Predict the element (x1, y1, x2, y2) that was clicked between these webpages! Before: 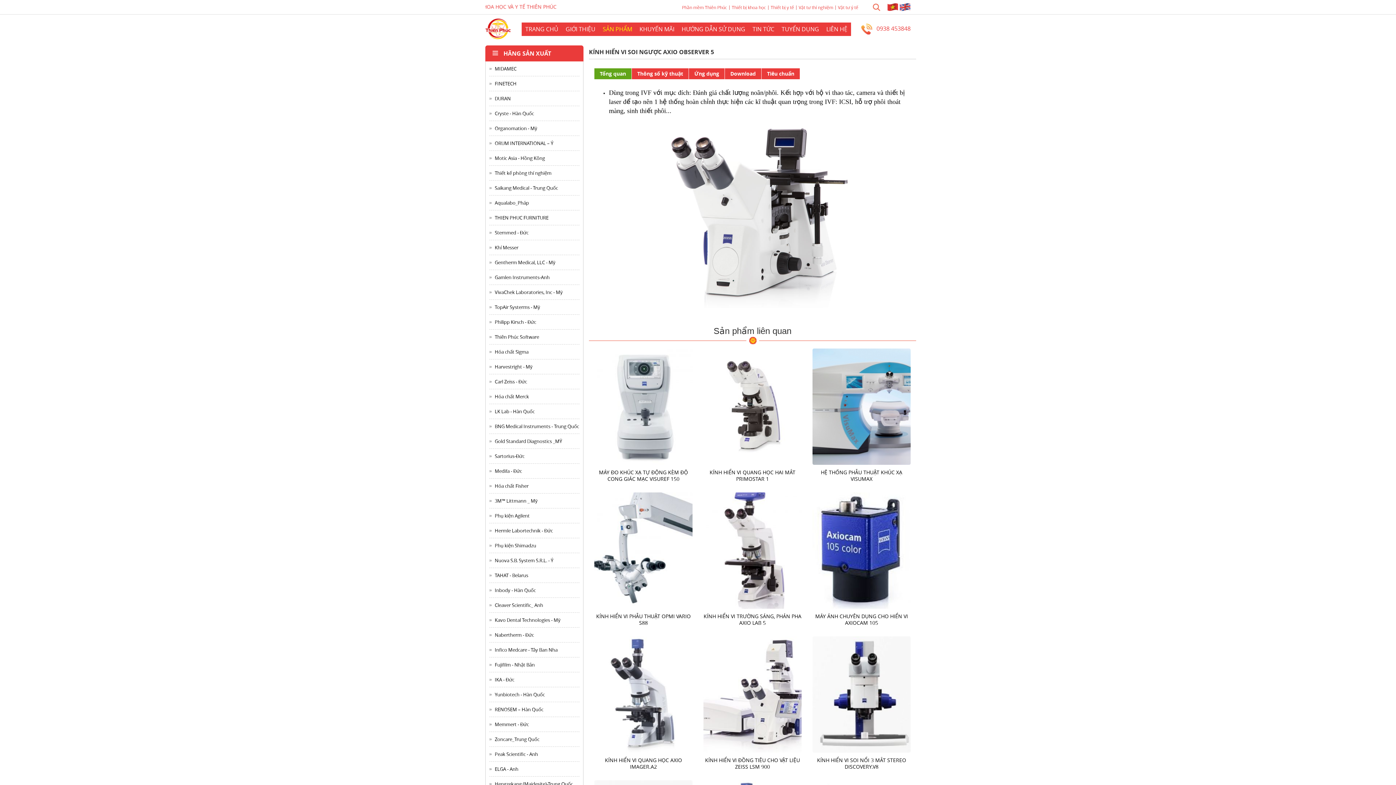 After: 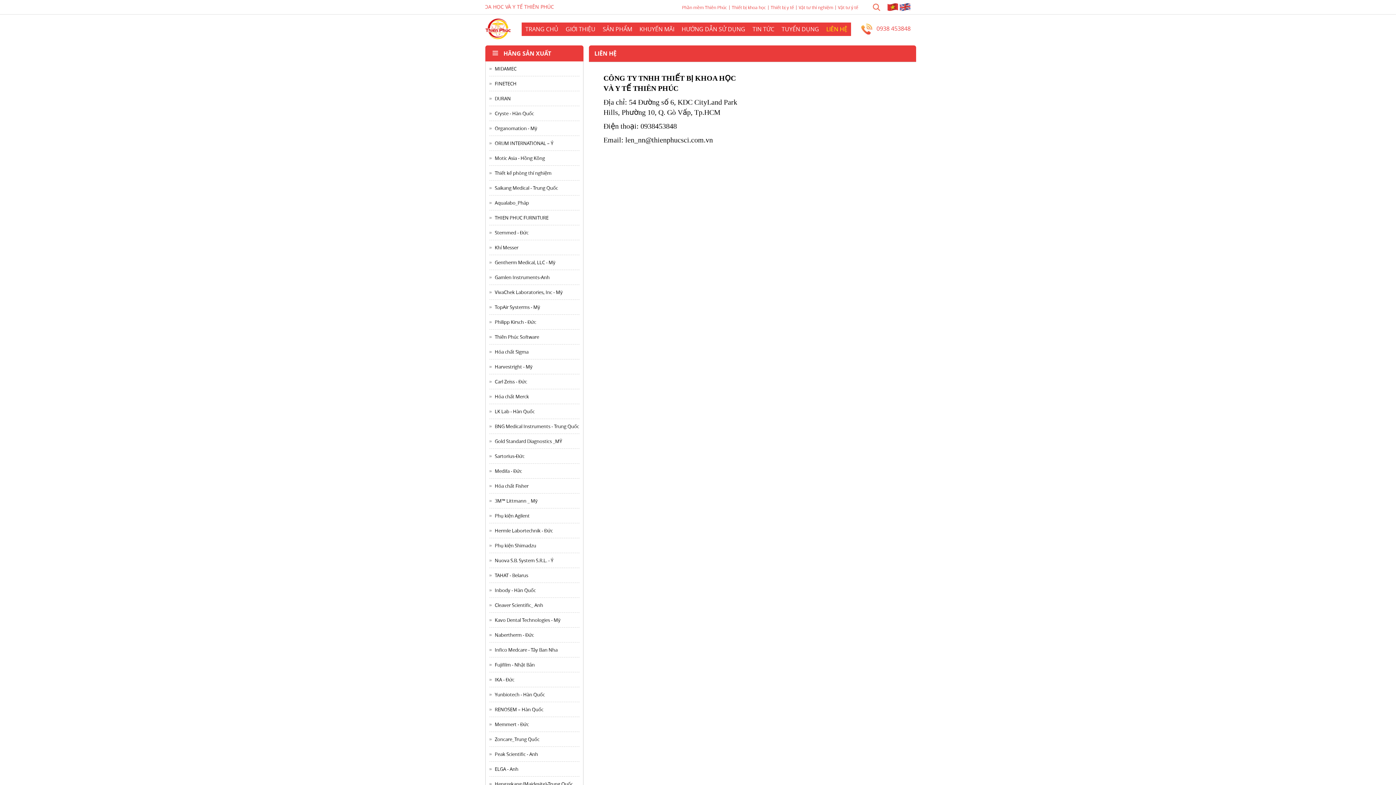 Action: bbox: (770, 3, 794, 11) label: Thiết bị y tế